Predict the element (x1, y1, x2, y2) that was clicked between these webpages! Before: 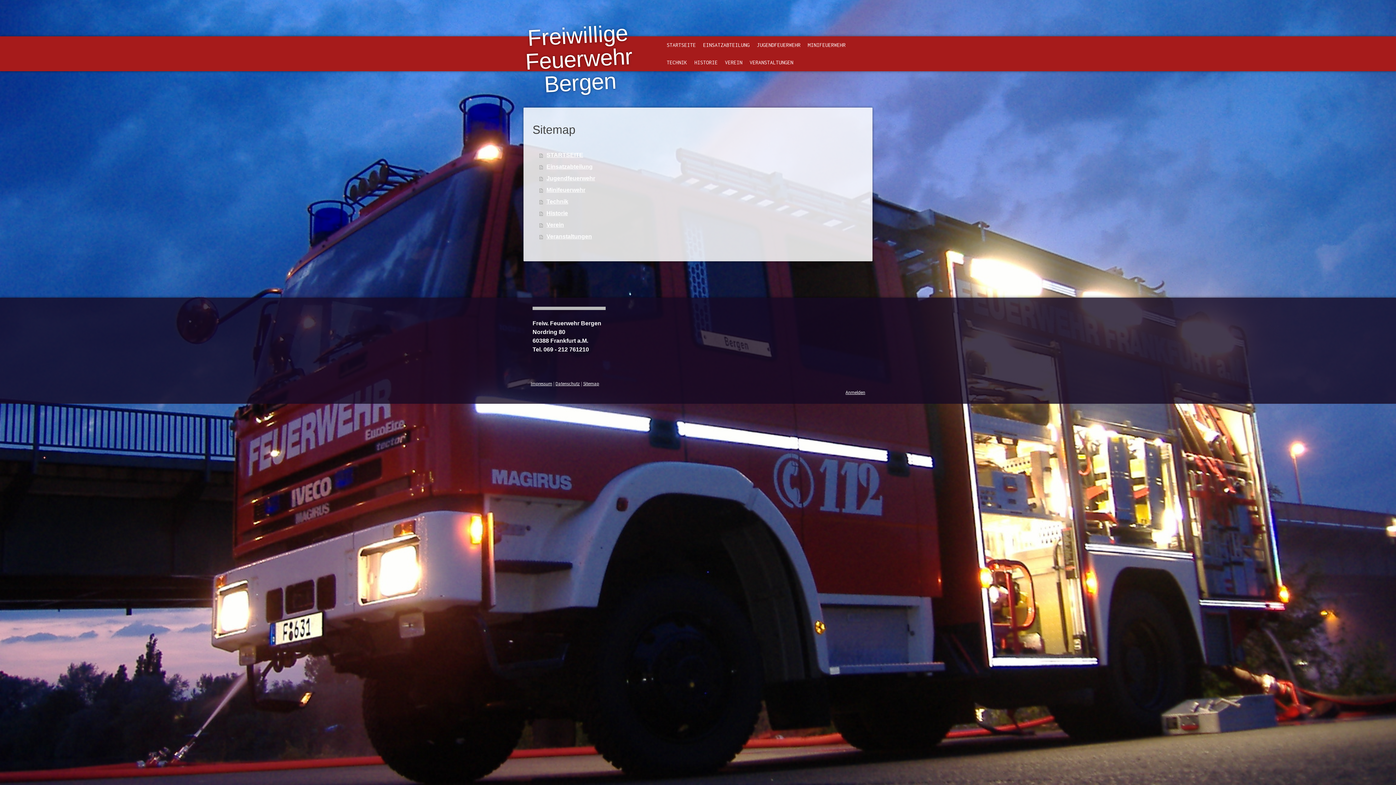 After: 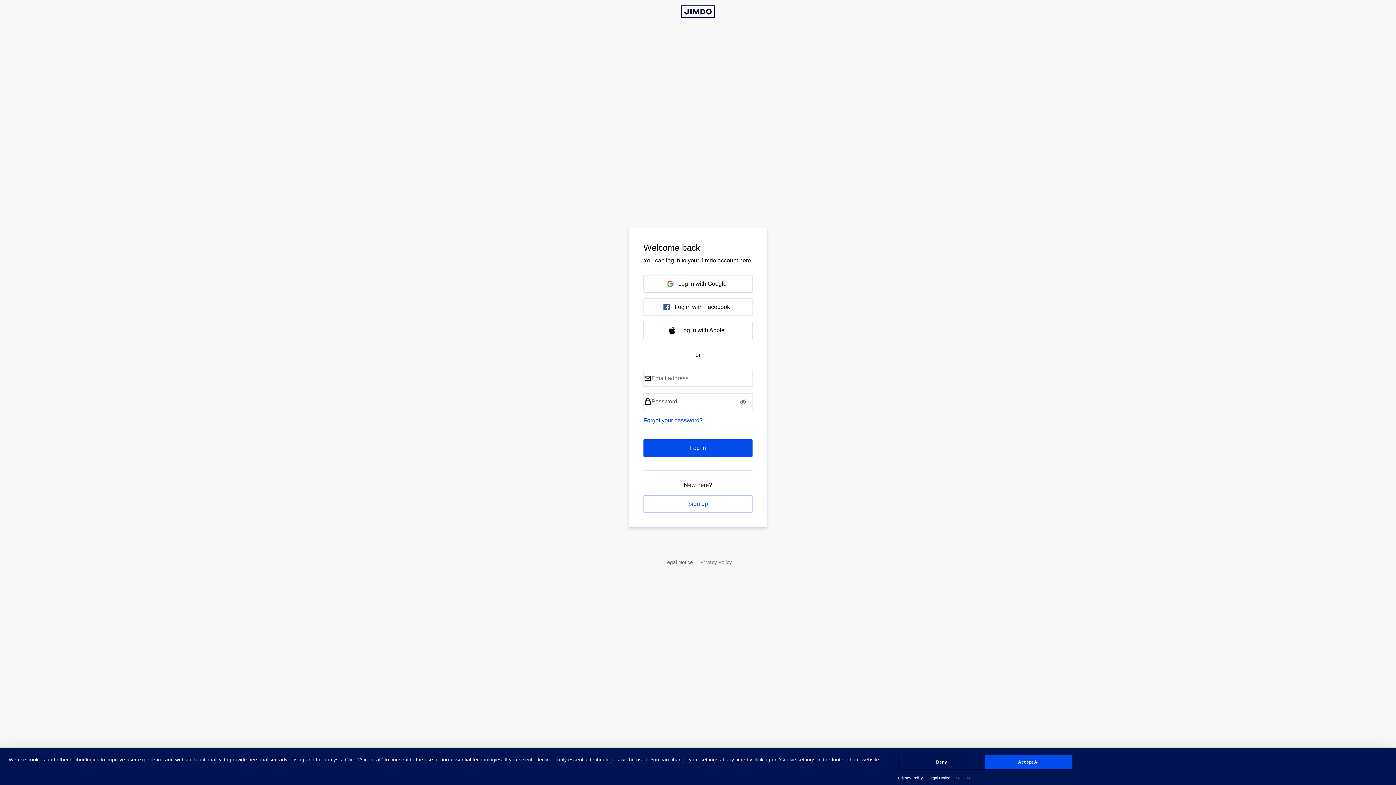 Action: bbox: (845, 389, 865, 395) label: Anmelden